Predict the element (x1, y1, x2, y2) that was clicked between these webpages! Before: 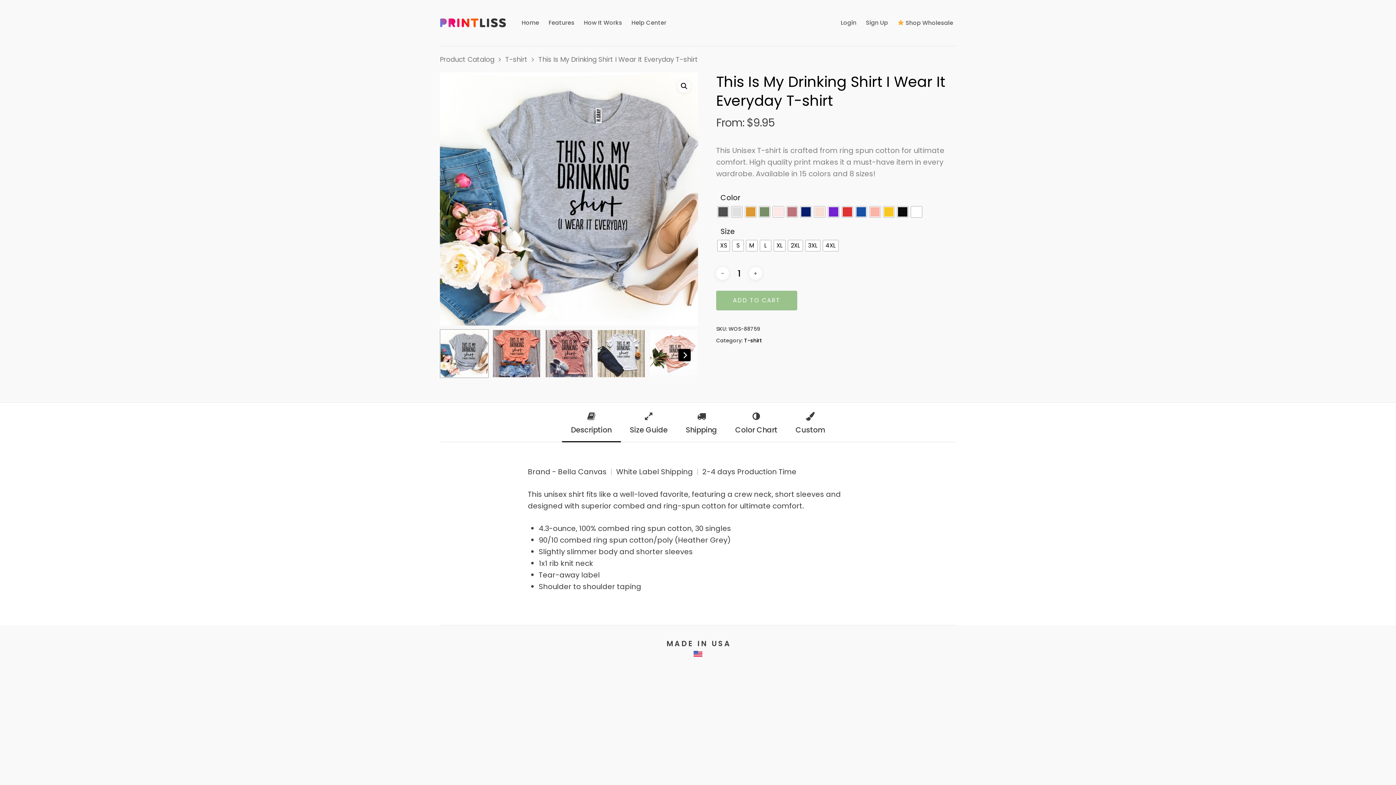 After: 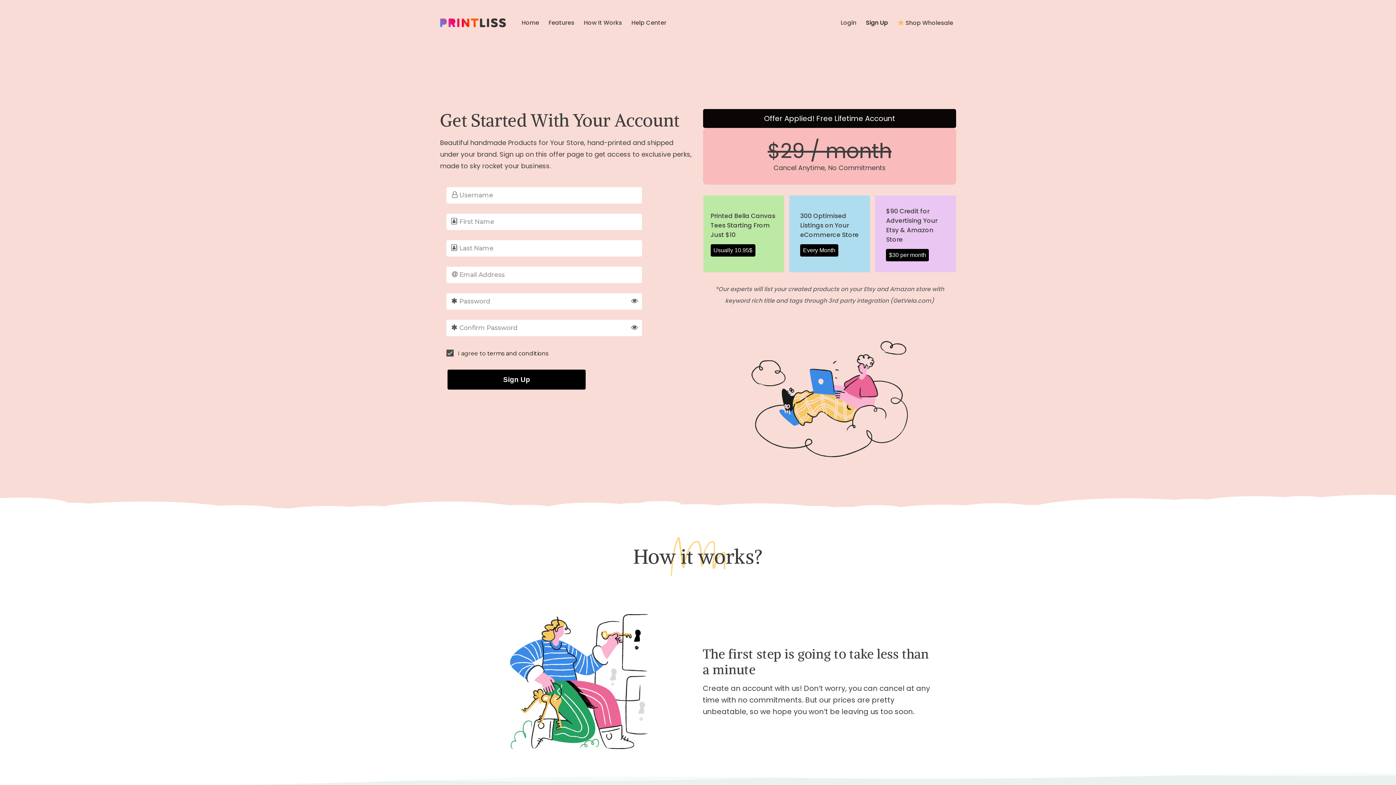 Action: label: Sign Up bbox: (863, 20, 891, 25)